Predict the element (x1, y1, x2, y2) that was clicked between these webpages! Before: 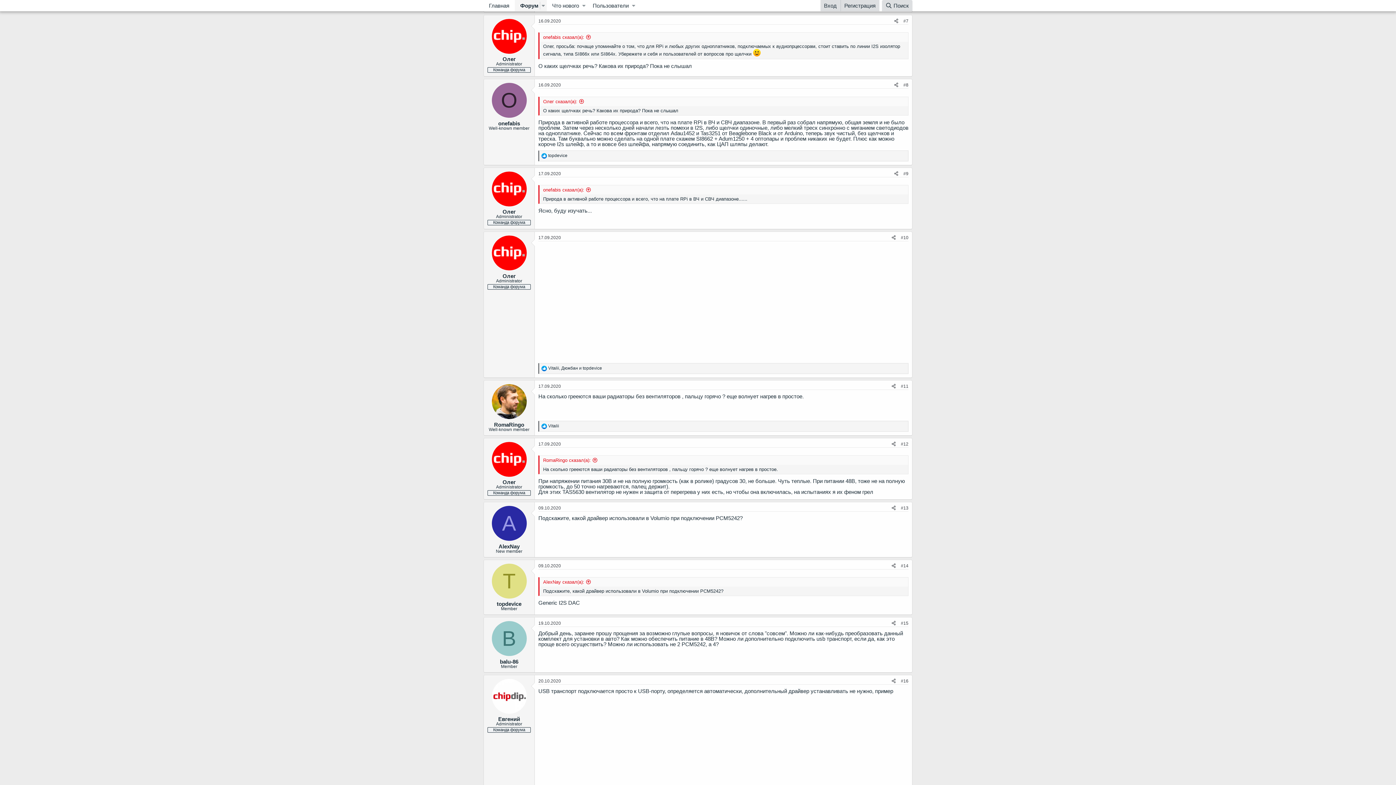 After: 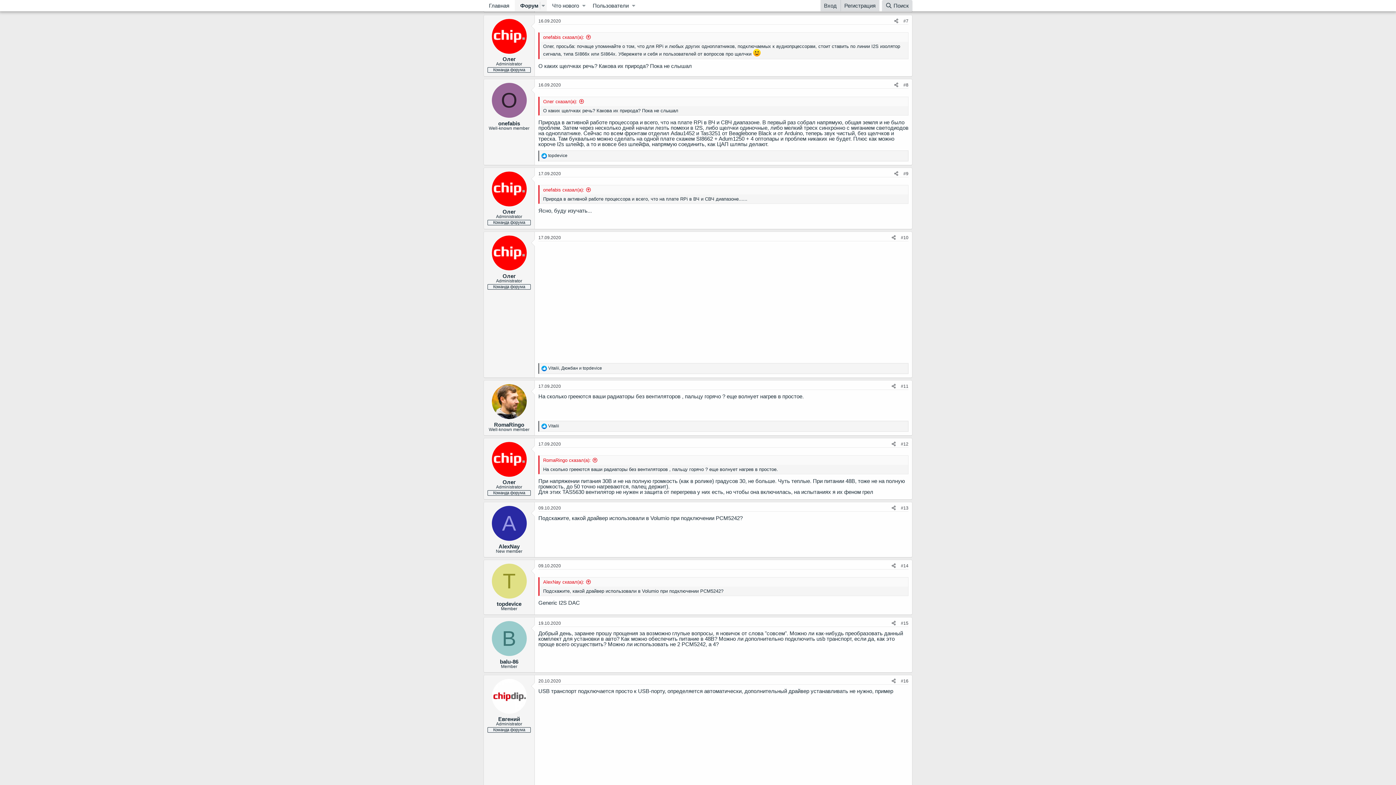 Action: bbox: (538, 18, 561, 23) label: 16.09.2020